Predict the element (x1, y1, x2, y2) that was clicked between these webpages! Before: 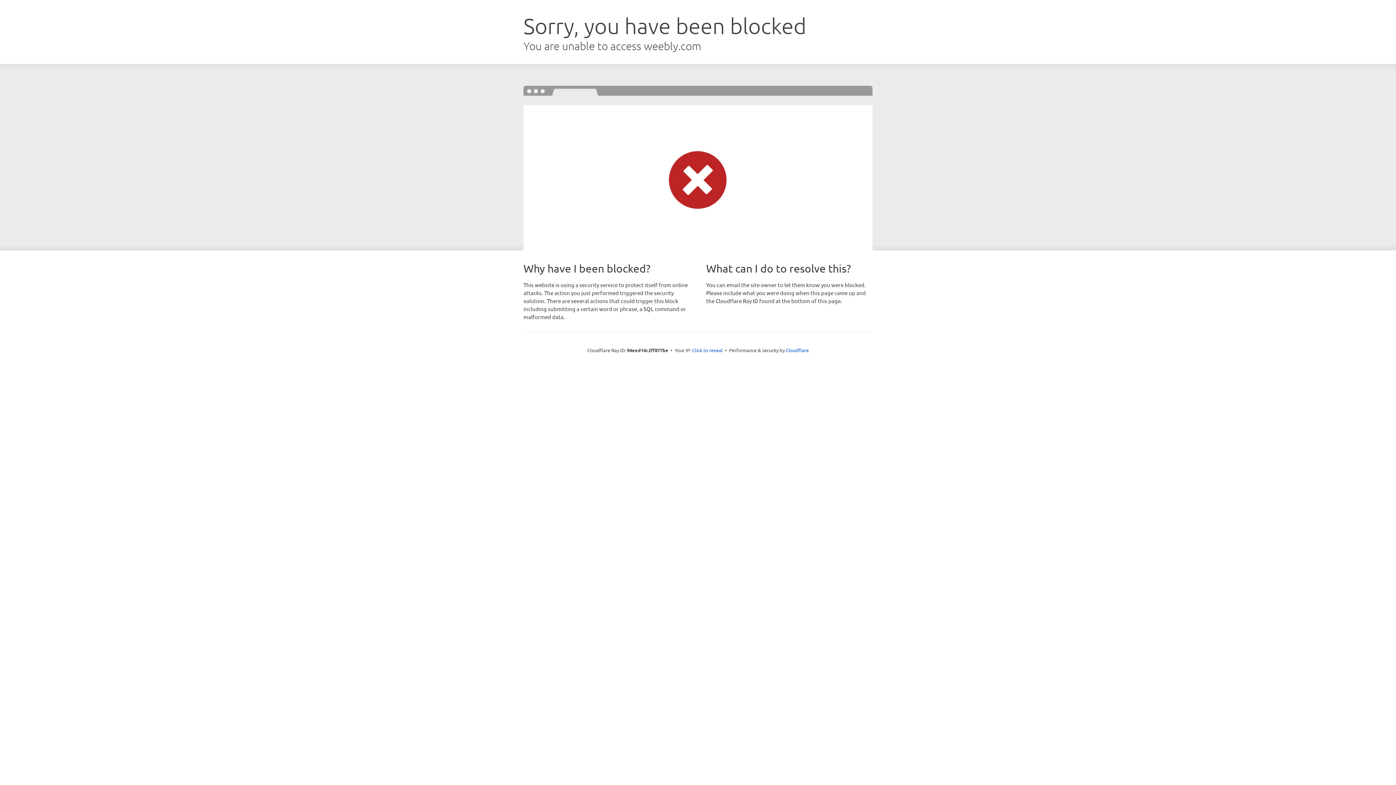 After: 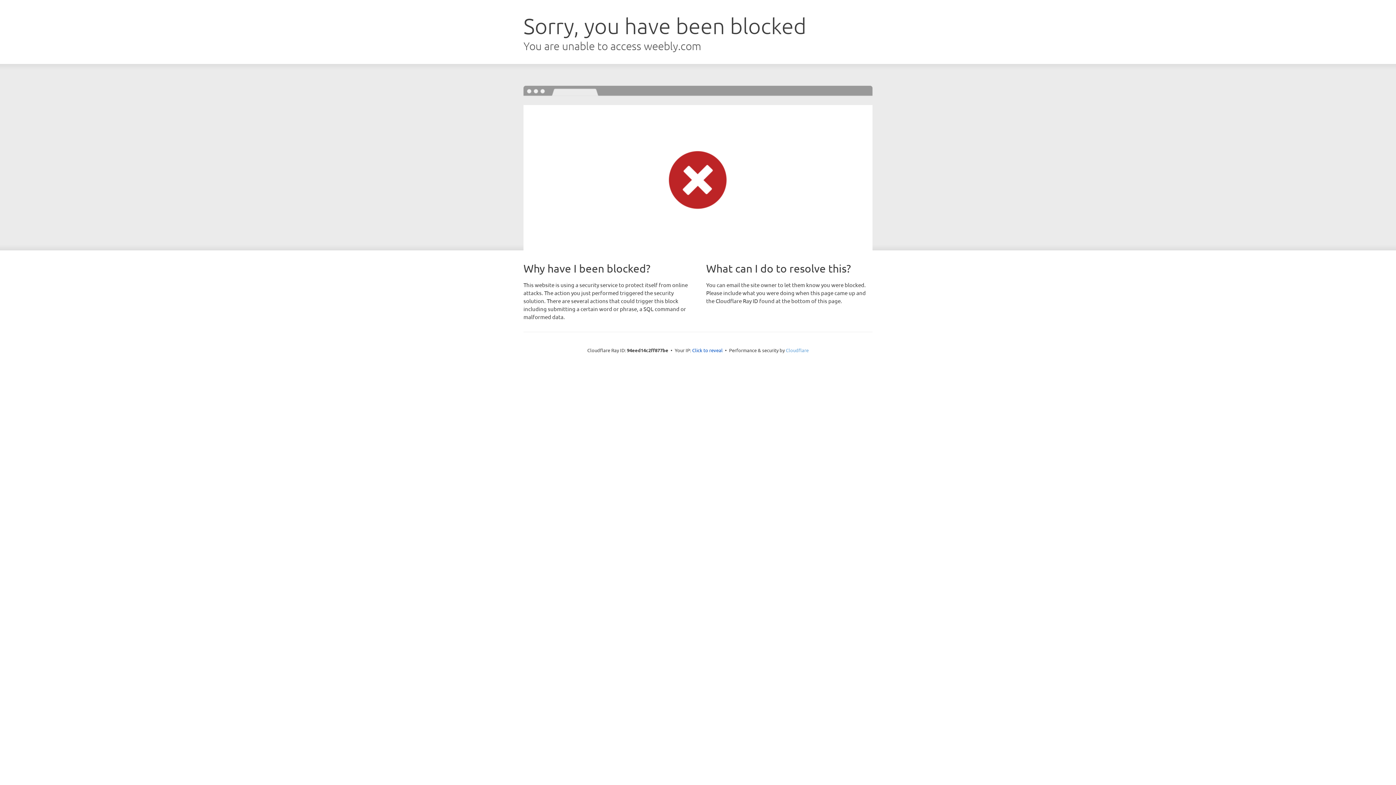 Action: label: Cloudflare bbox: (786, 347, 808, 353)